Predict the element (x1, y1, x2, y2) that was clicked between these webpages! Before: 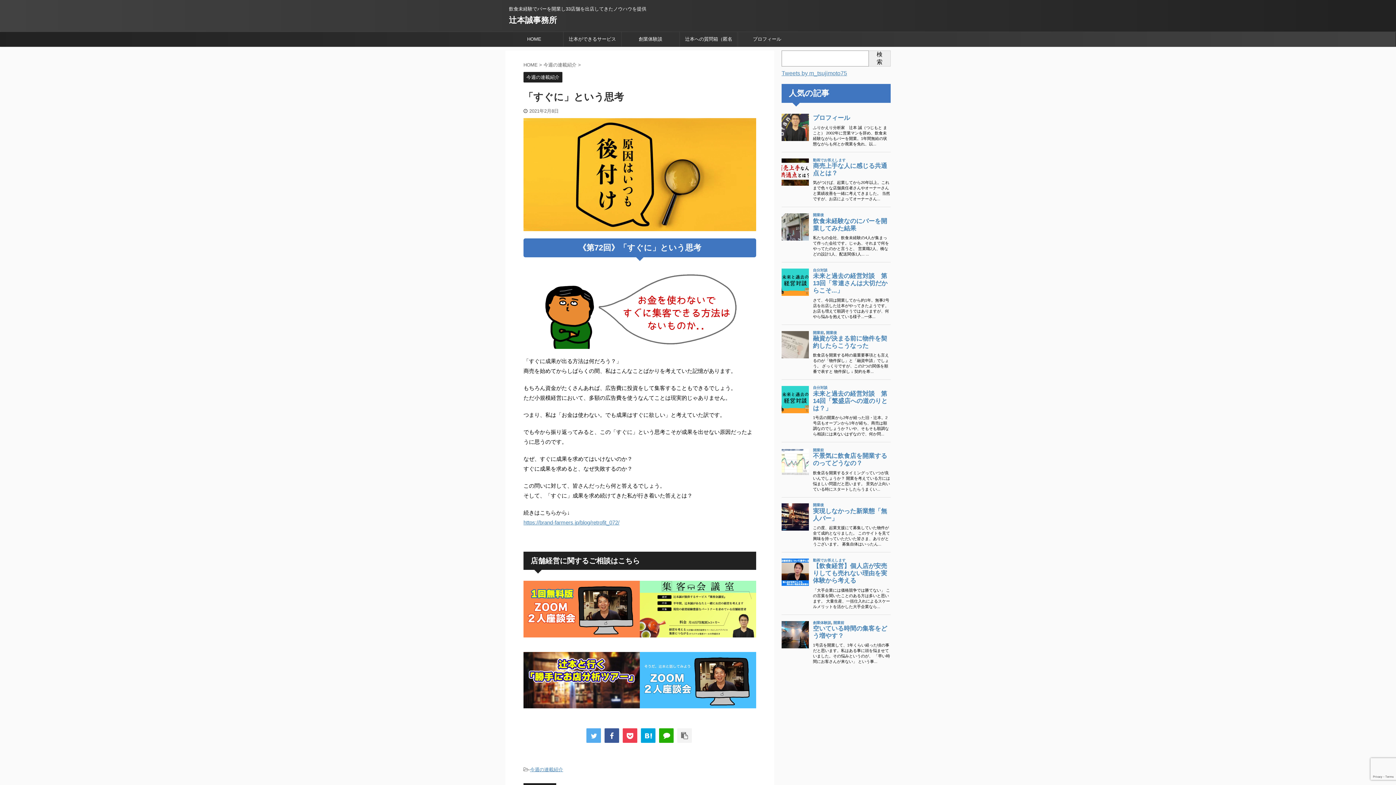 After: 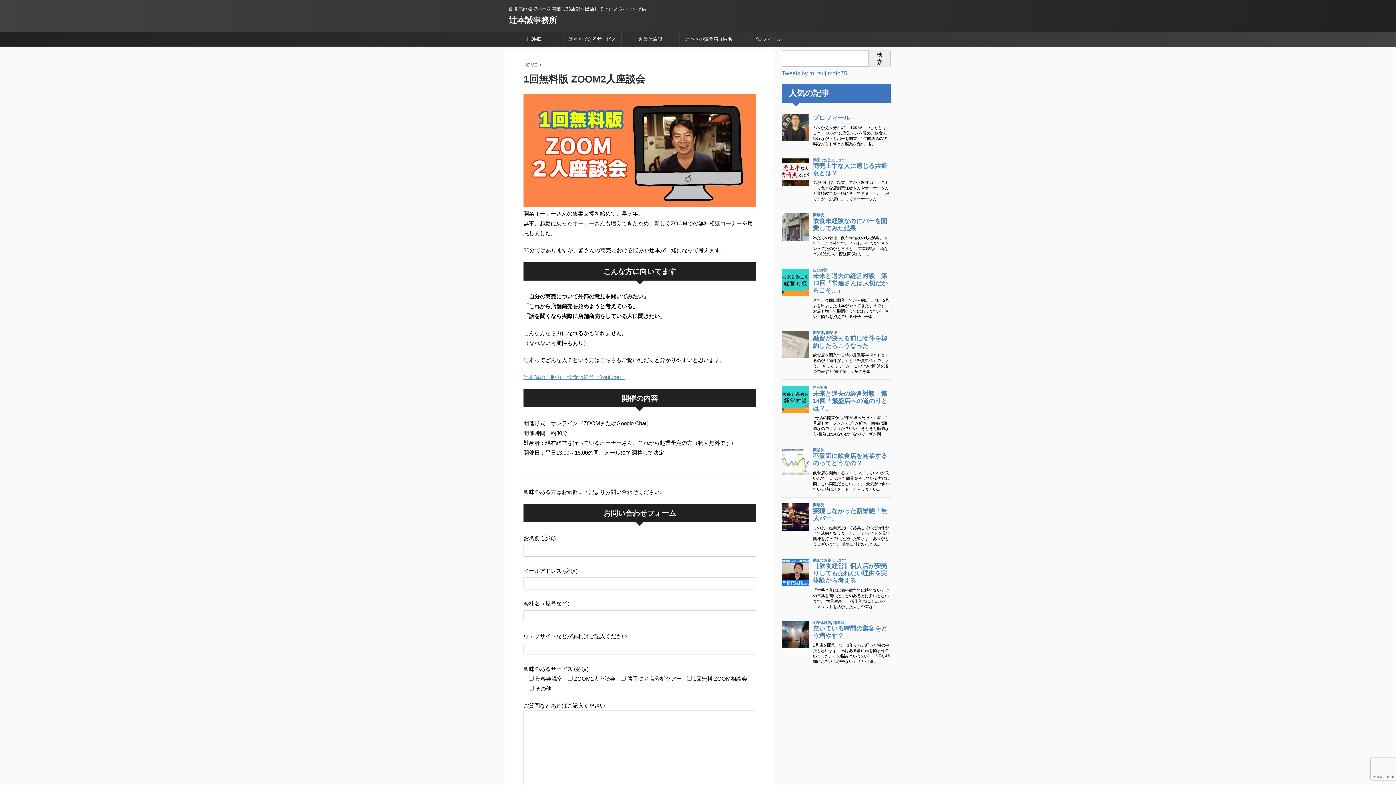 Action: bbox: (523, 581, 640, 637)